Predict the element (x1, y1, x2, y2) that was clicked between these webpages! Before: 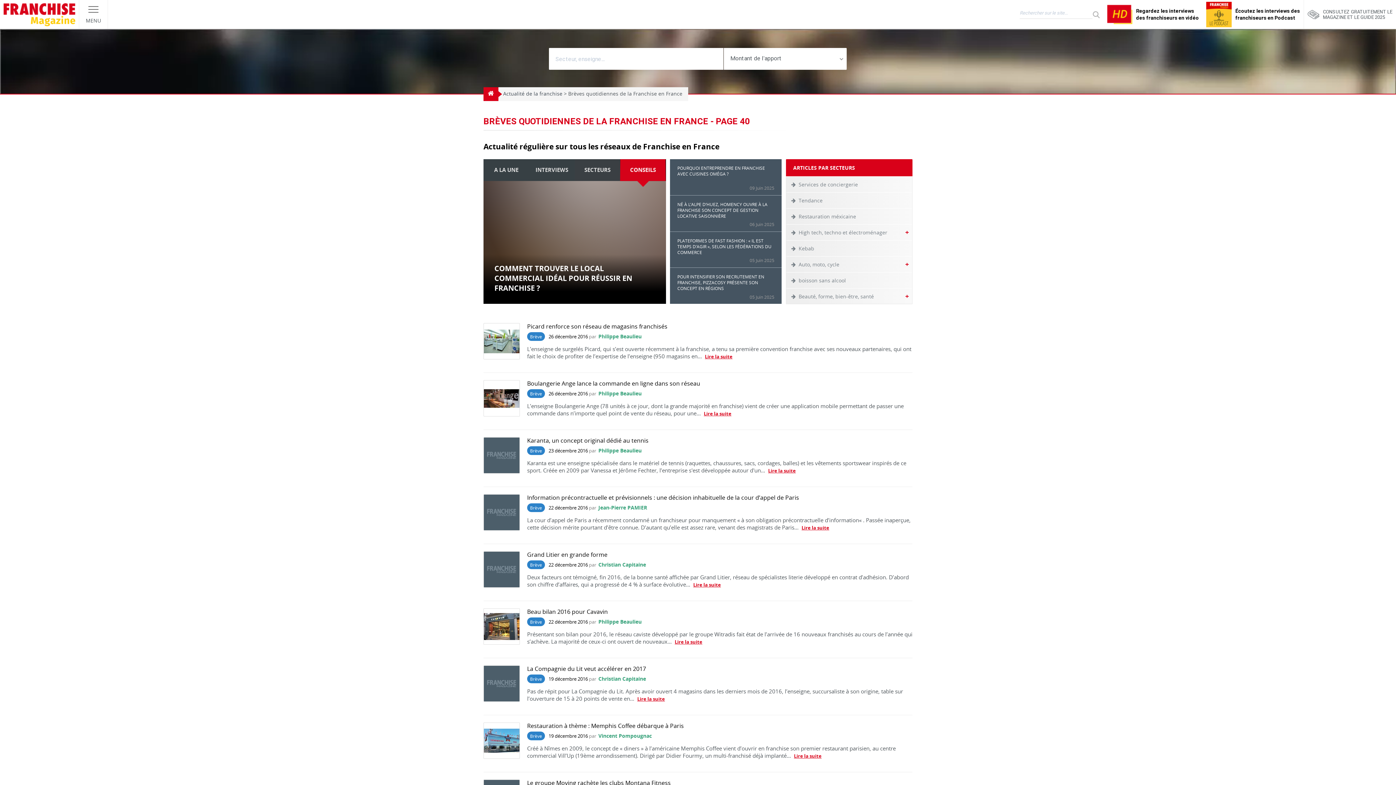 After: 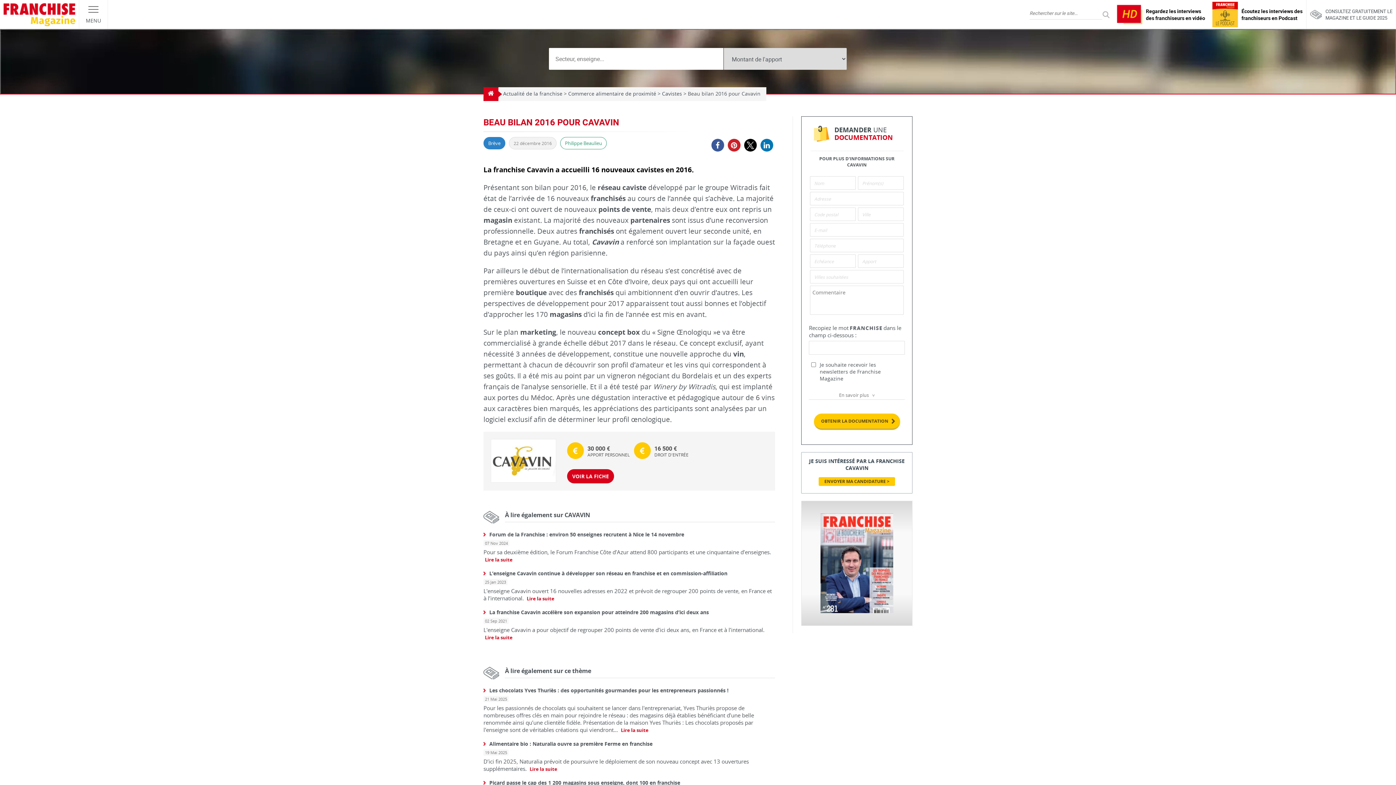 Action: label: Beau bilan 2016 pour Cavavin bbox: (527, 609, 608, 614)